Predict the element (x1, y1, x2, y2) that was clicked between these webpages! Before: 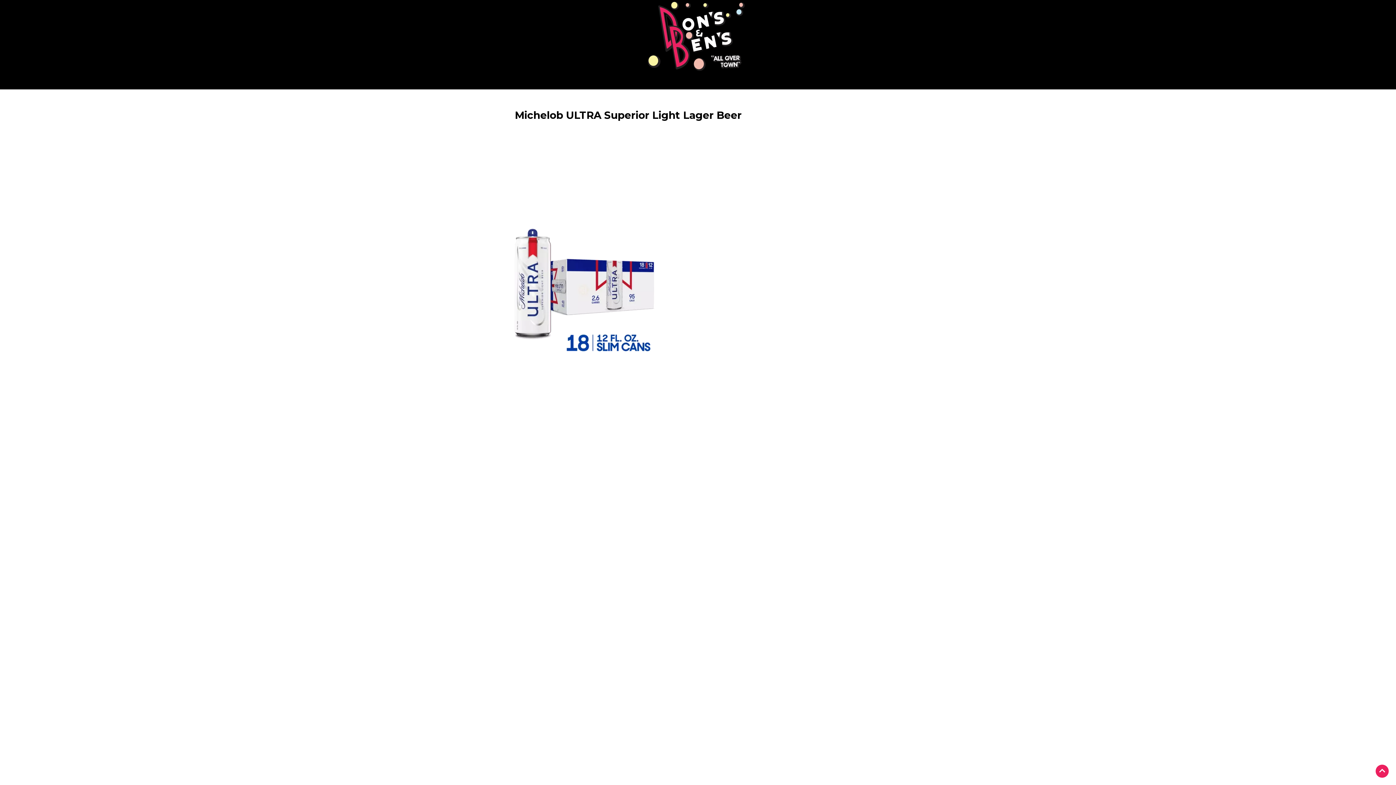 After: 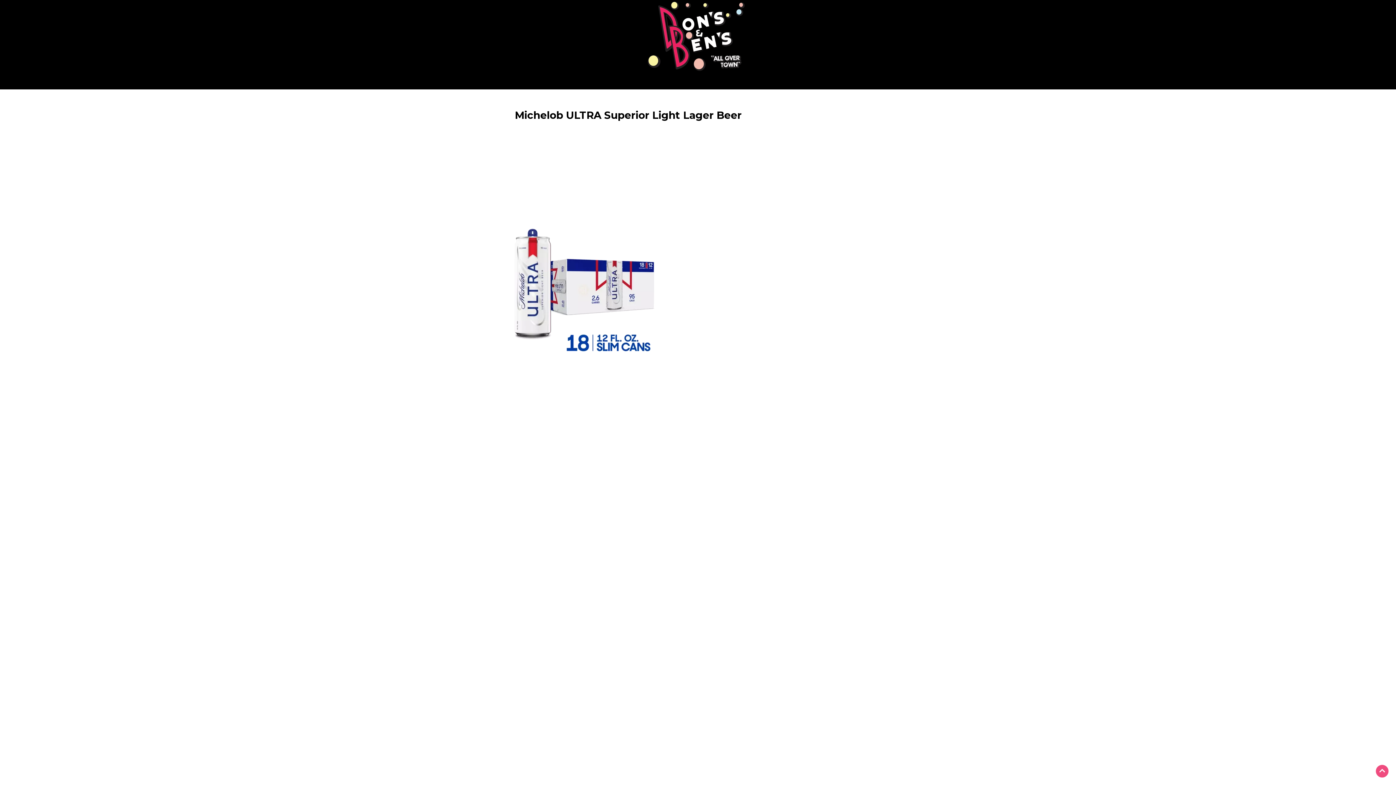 Action: bbox: (1376, 765, 1389, 778) label: Go to top